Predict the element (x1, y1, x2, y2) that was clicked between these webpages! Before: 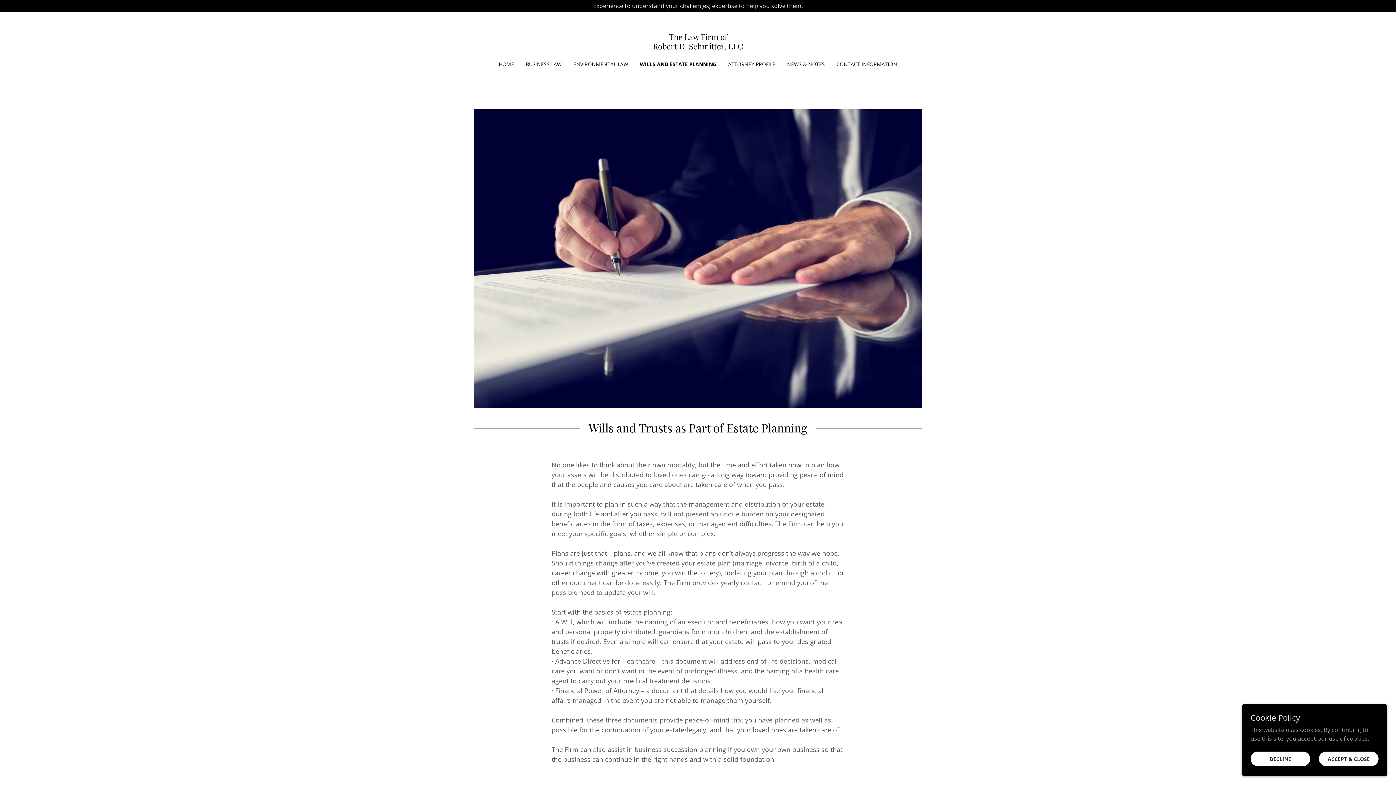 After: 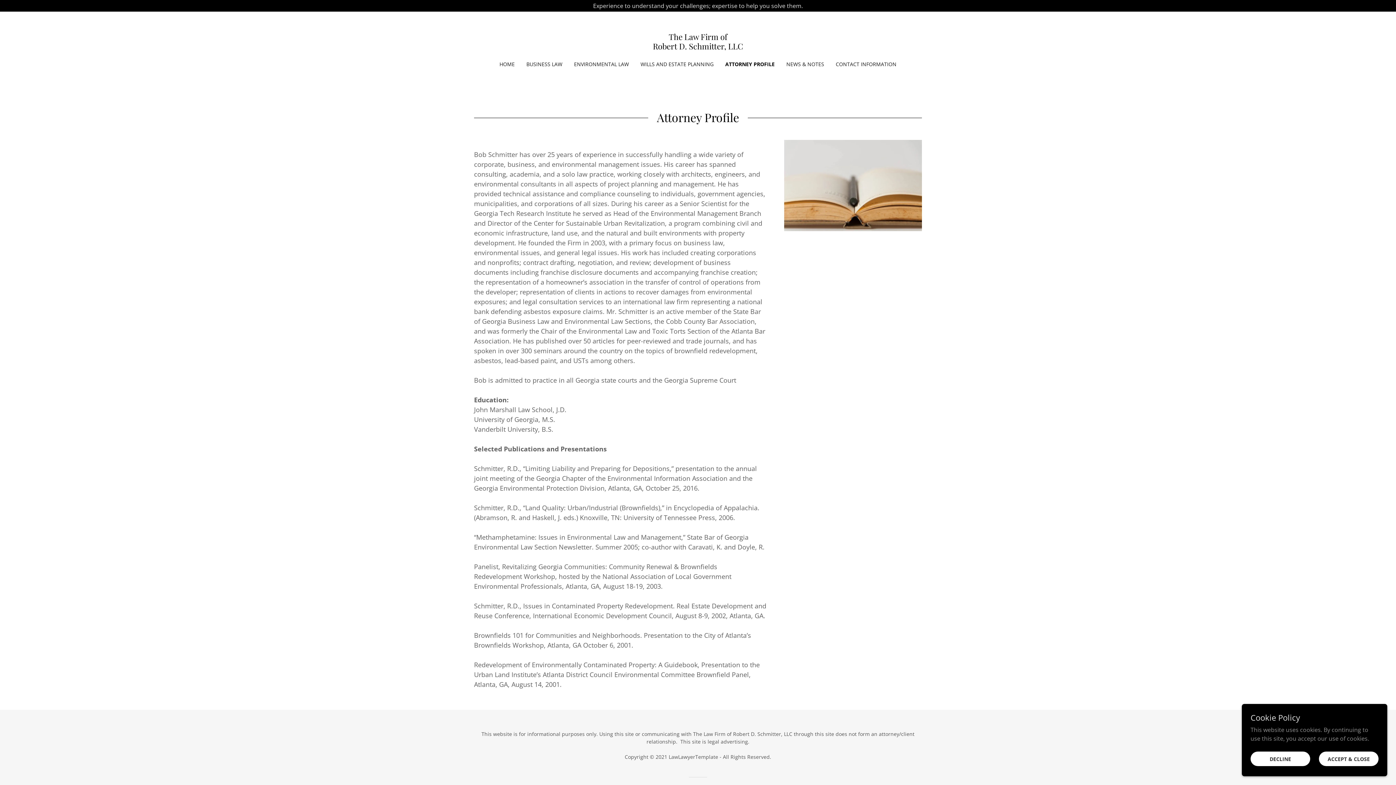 Action: bbox: (726, 57, 777, 70) label: ATTORNEY PROFILE